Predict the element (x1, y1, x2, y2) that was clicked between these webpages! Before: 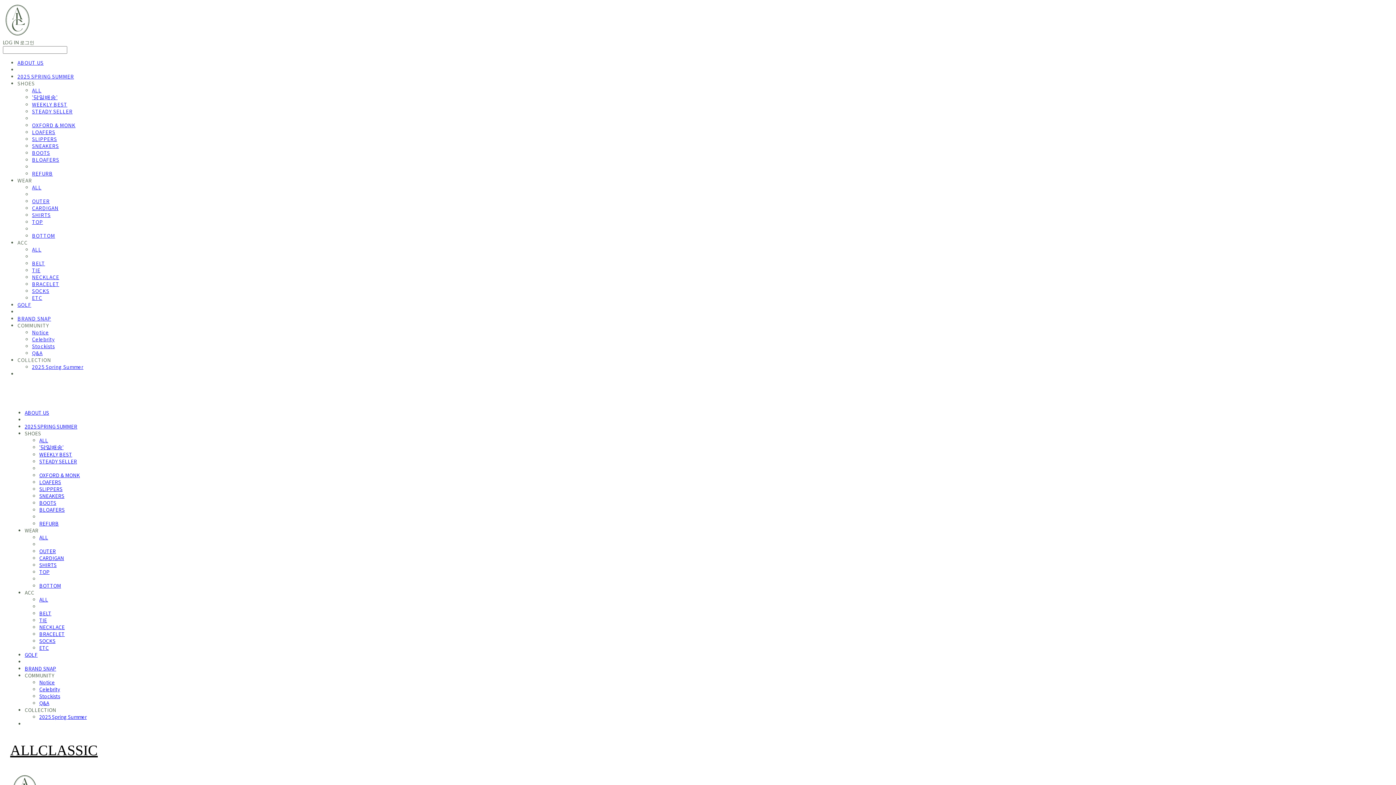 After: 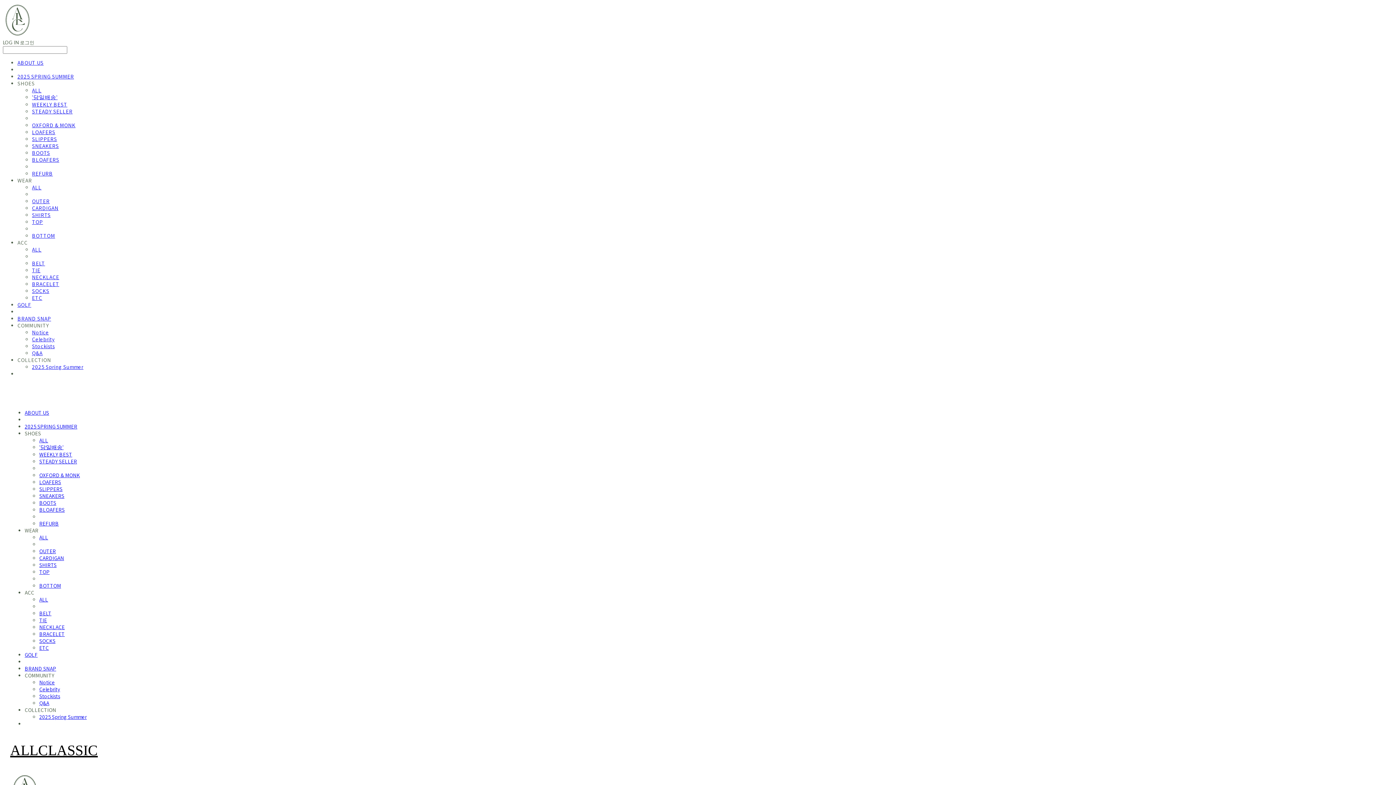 Action: bbox: (39, 547, 55, 554) label: OUTER